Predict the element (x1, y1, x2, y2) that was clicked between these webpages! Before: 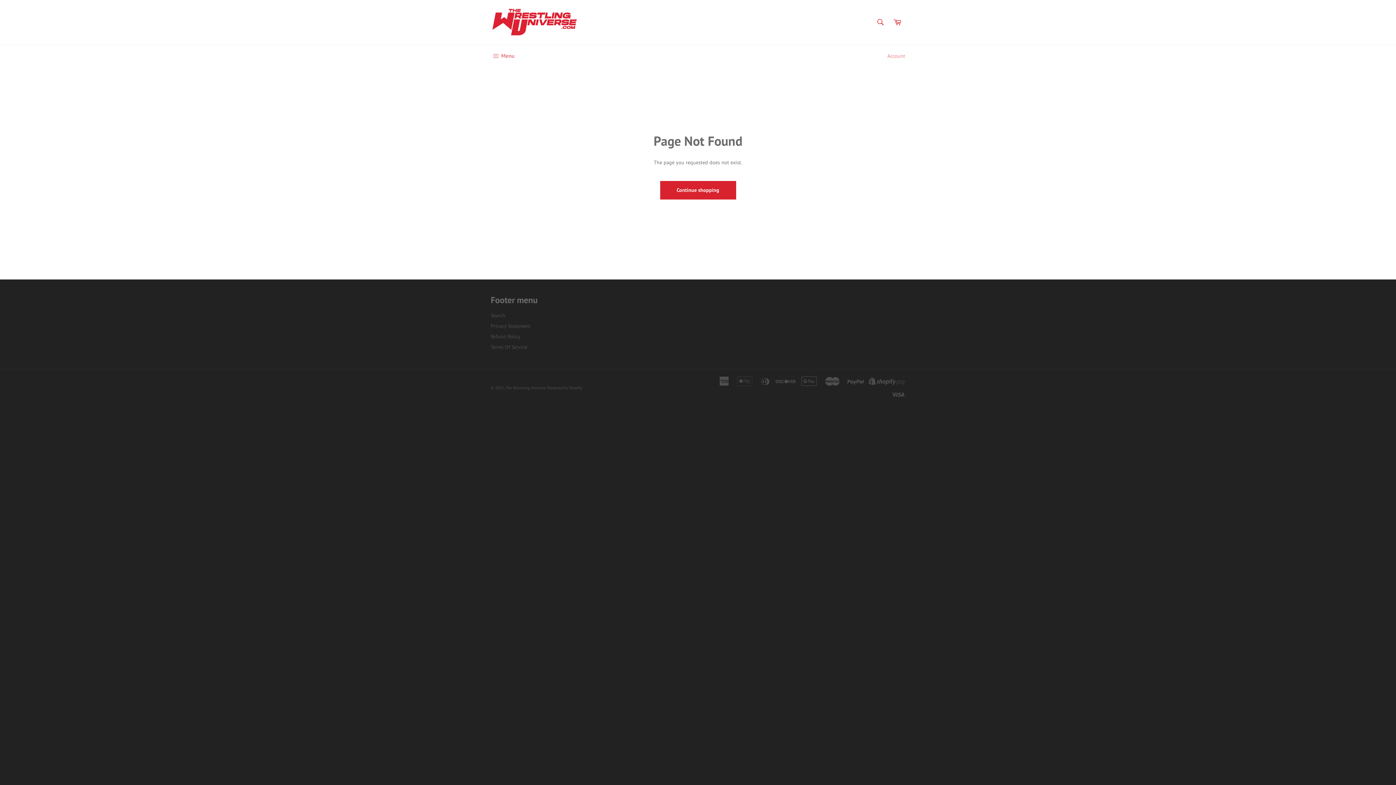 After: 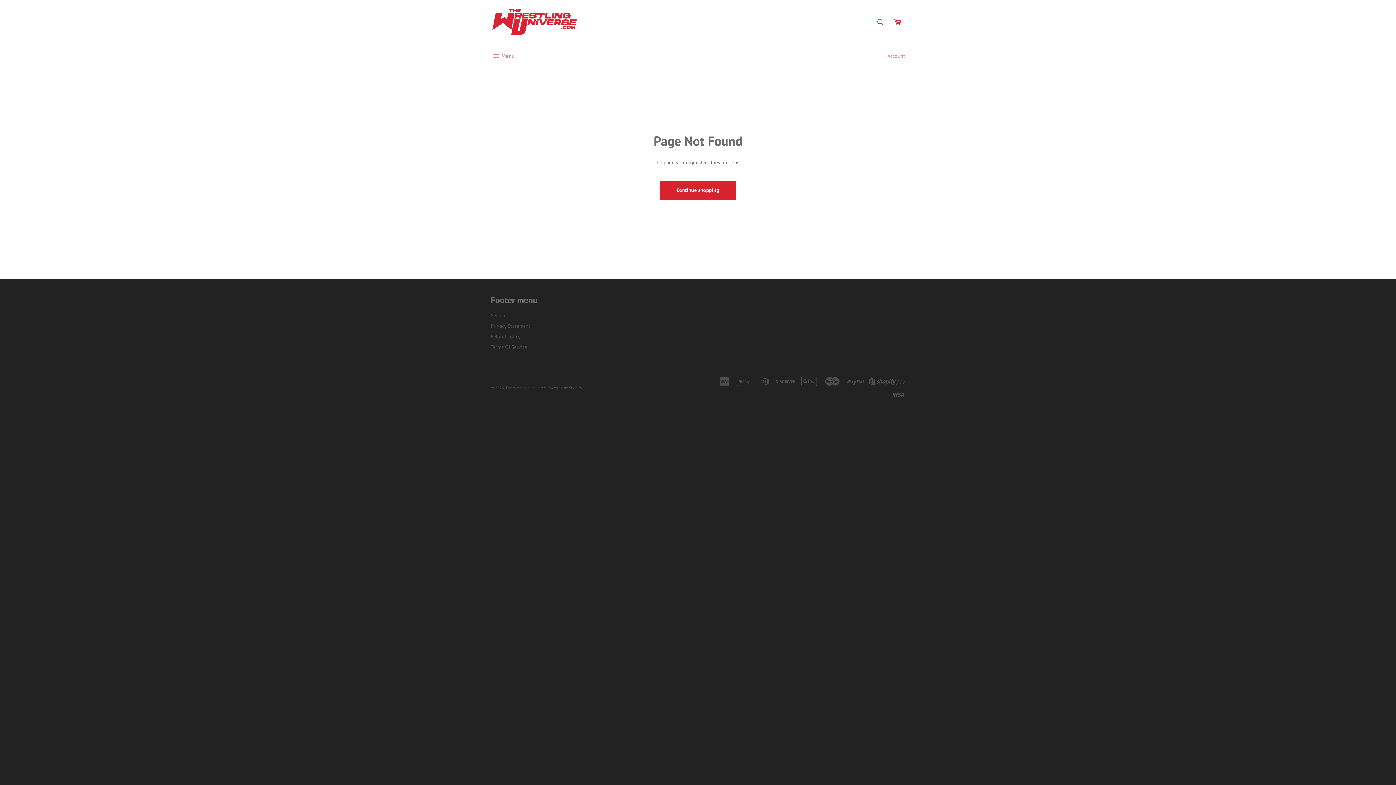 Action: bbox: (490, 333, 520, 339) label: Refund Policy